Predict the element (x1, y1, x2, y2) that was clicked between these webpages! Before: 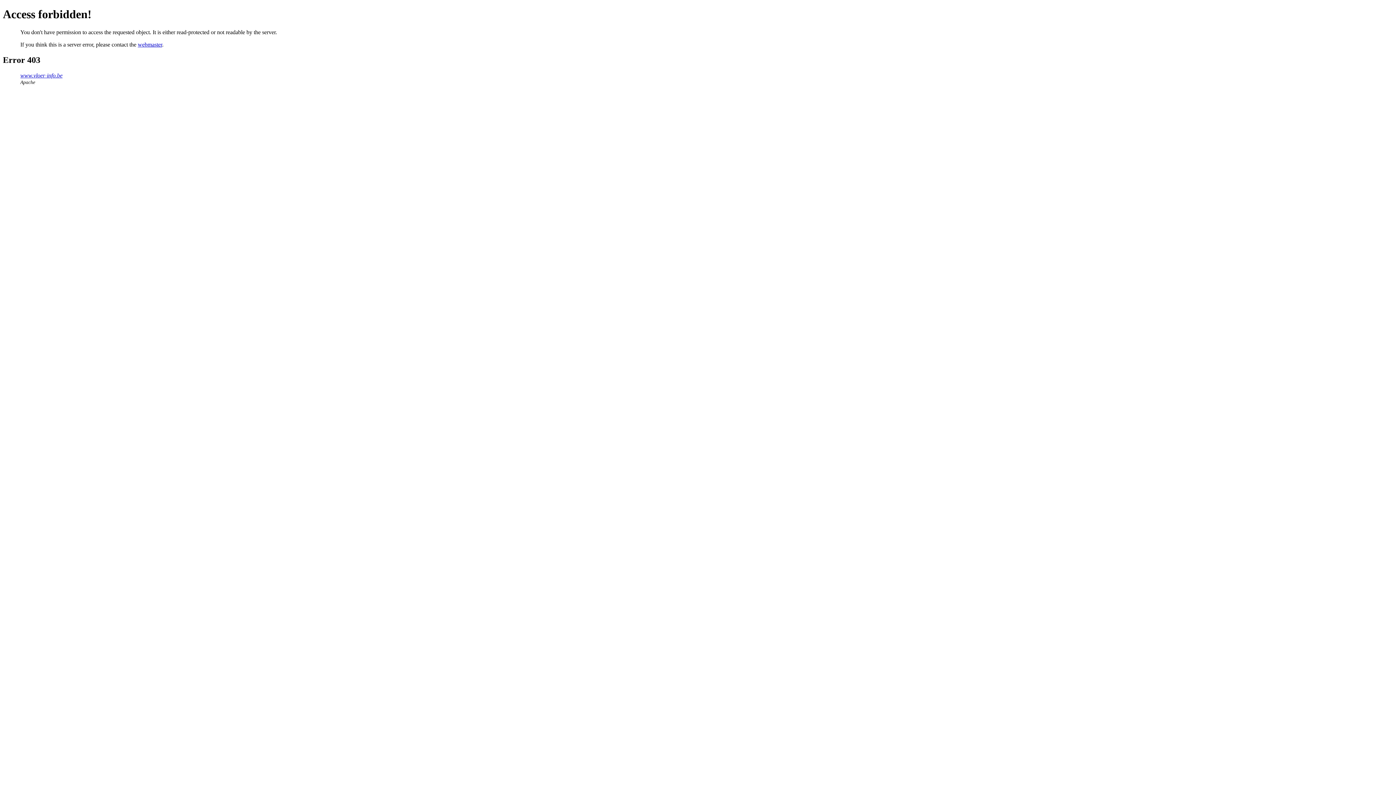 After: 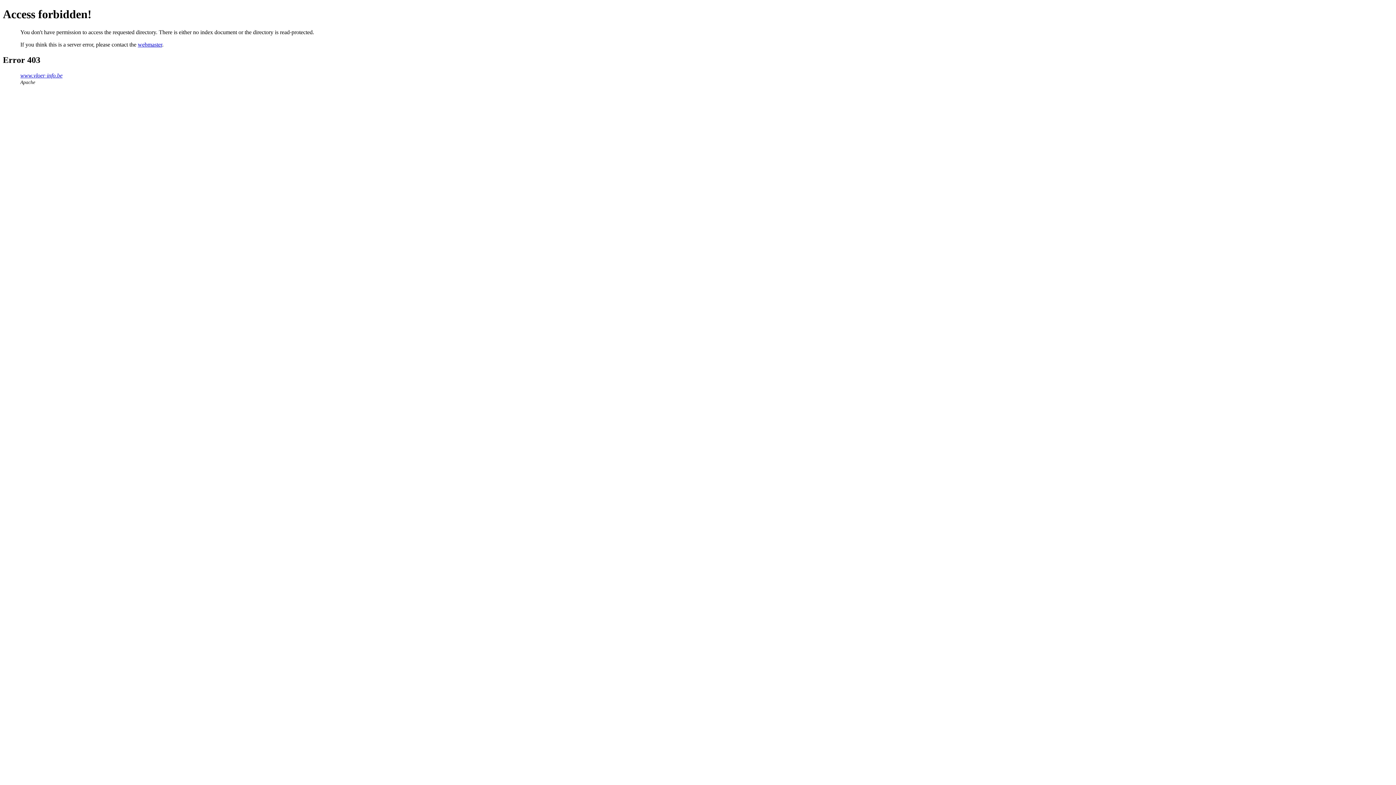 Action: bbox: (20, 72, 62, 78) label: www.vloer-info.be